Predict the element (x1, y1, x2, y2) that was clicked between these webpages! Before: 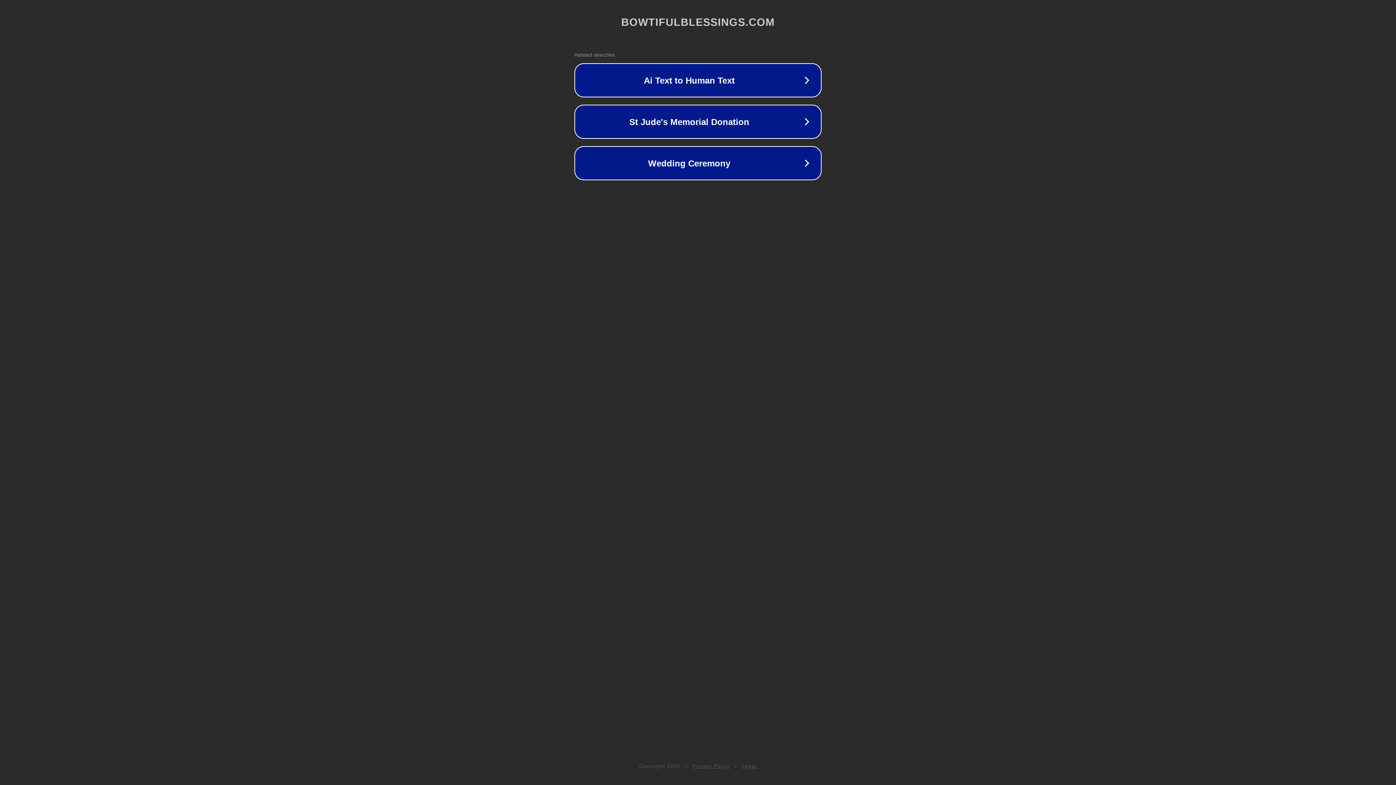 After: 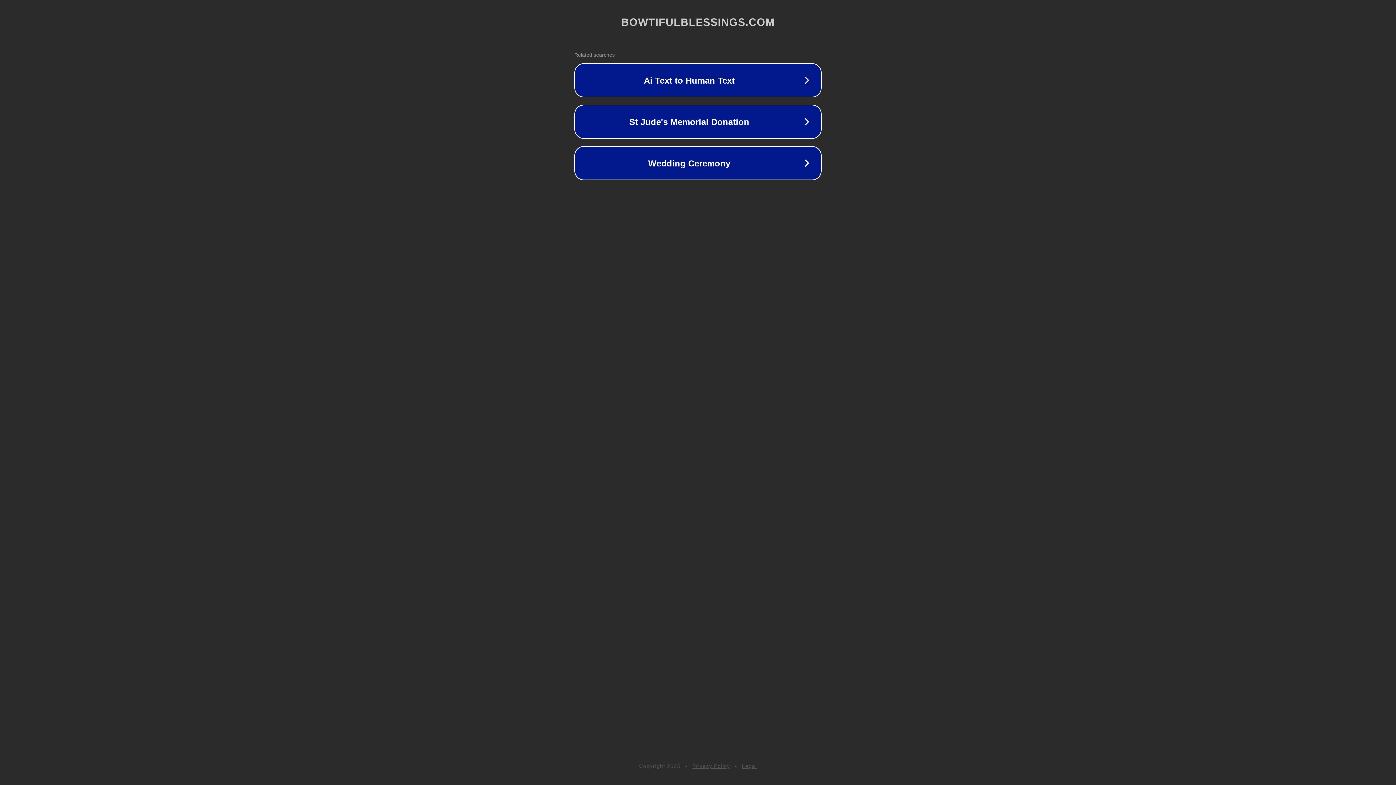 Action: label: Legal bbox: (742, 763, 757, 769)